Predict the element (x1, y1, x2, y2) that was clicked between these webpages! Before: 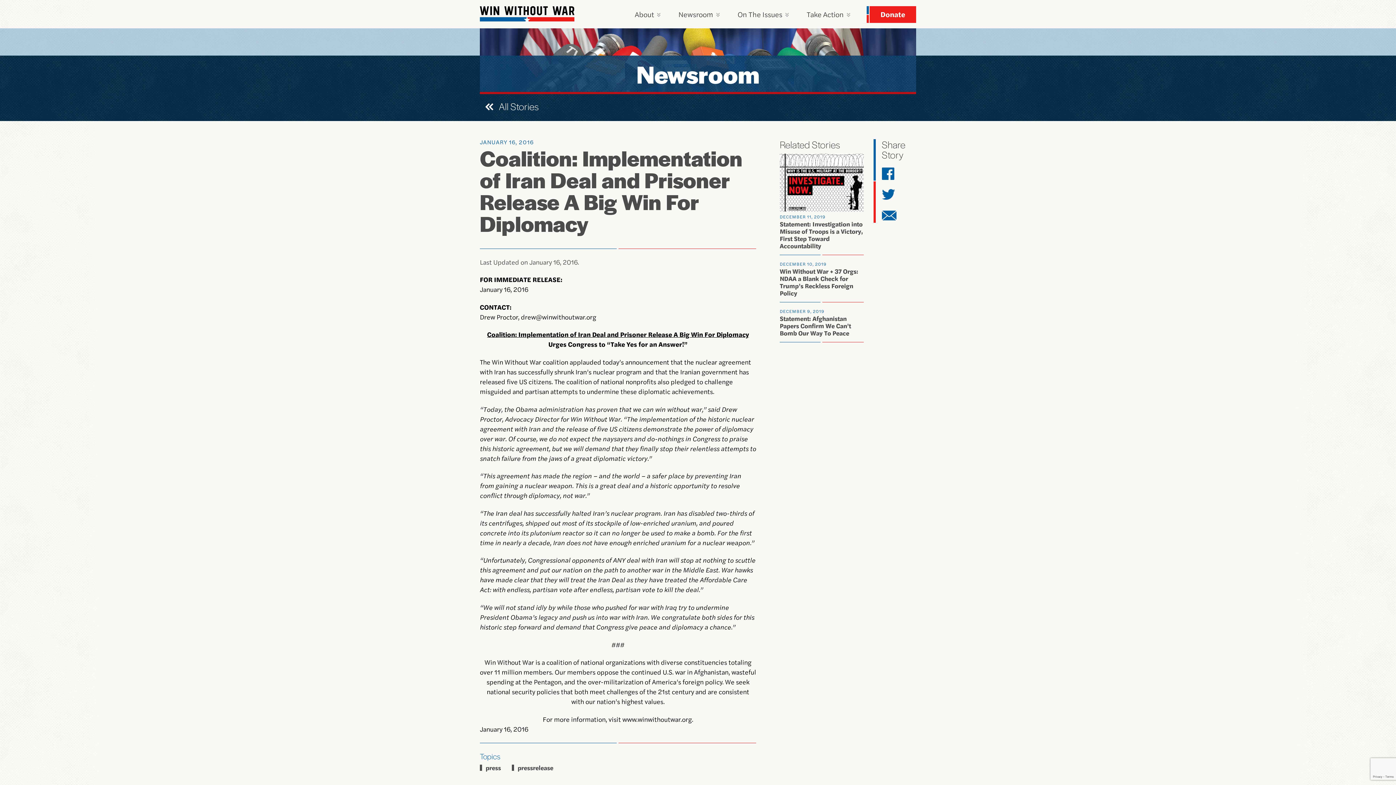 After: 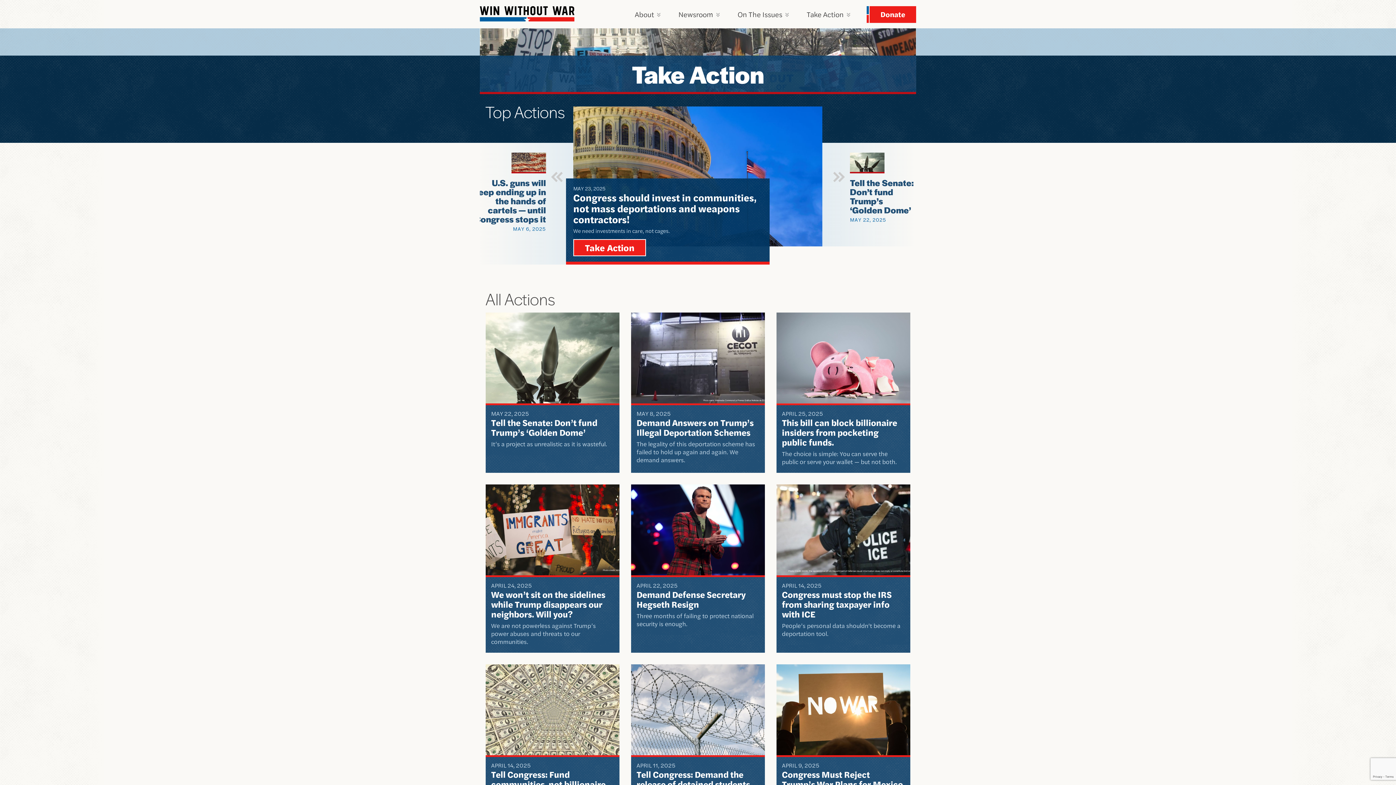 Action: label: Take Action bbox: (801, 3, 844, 24)